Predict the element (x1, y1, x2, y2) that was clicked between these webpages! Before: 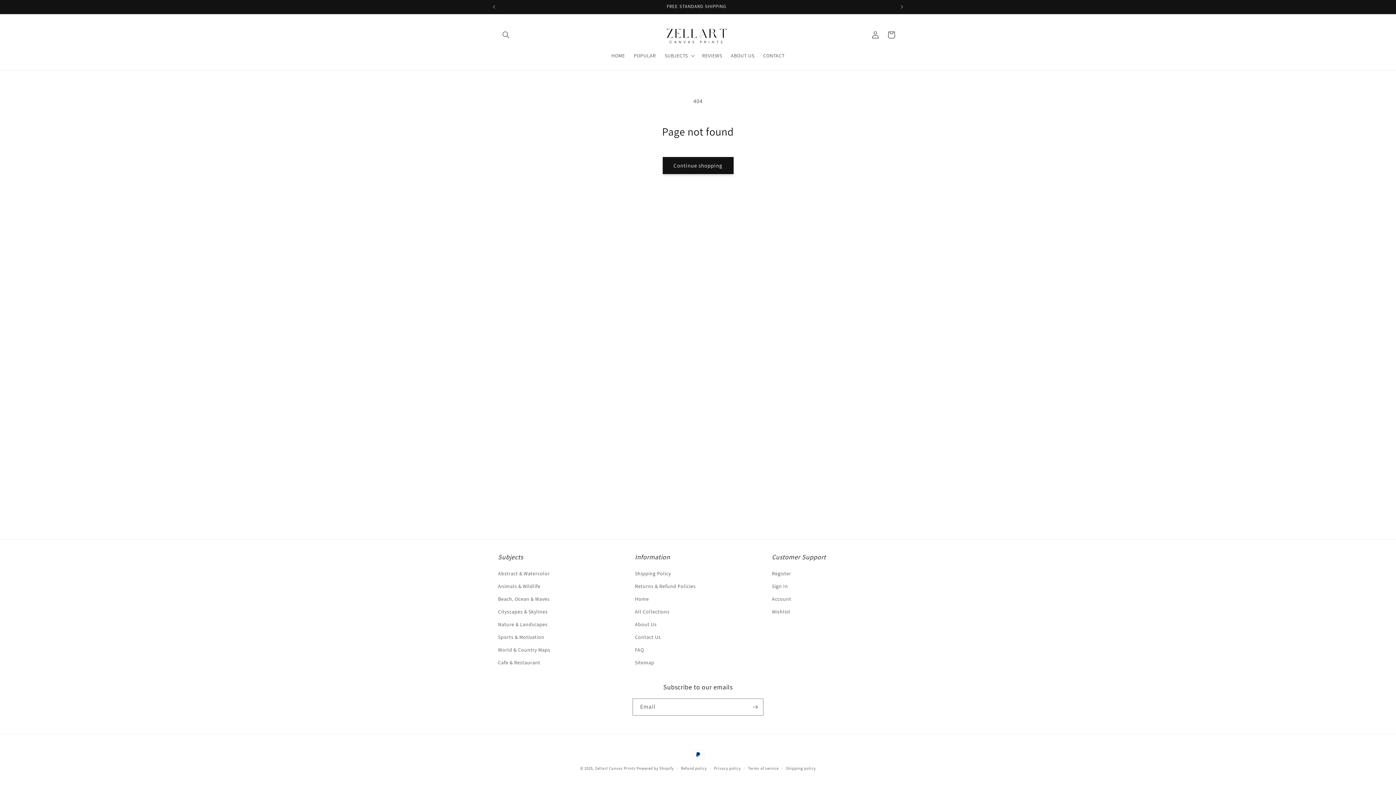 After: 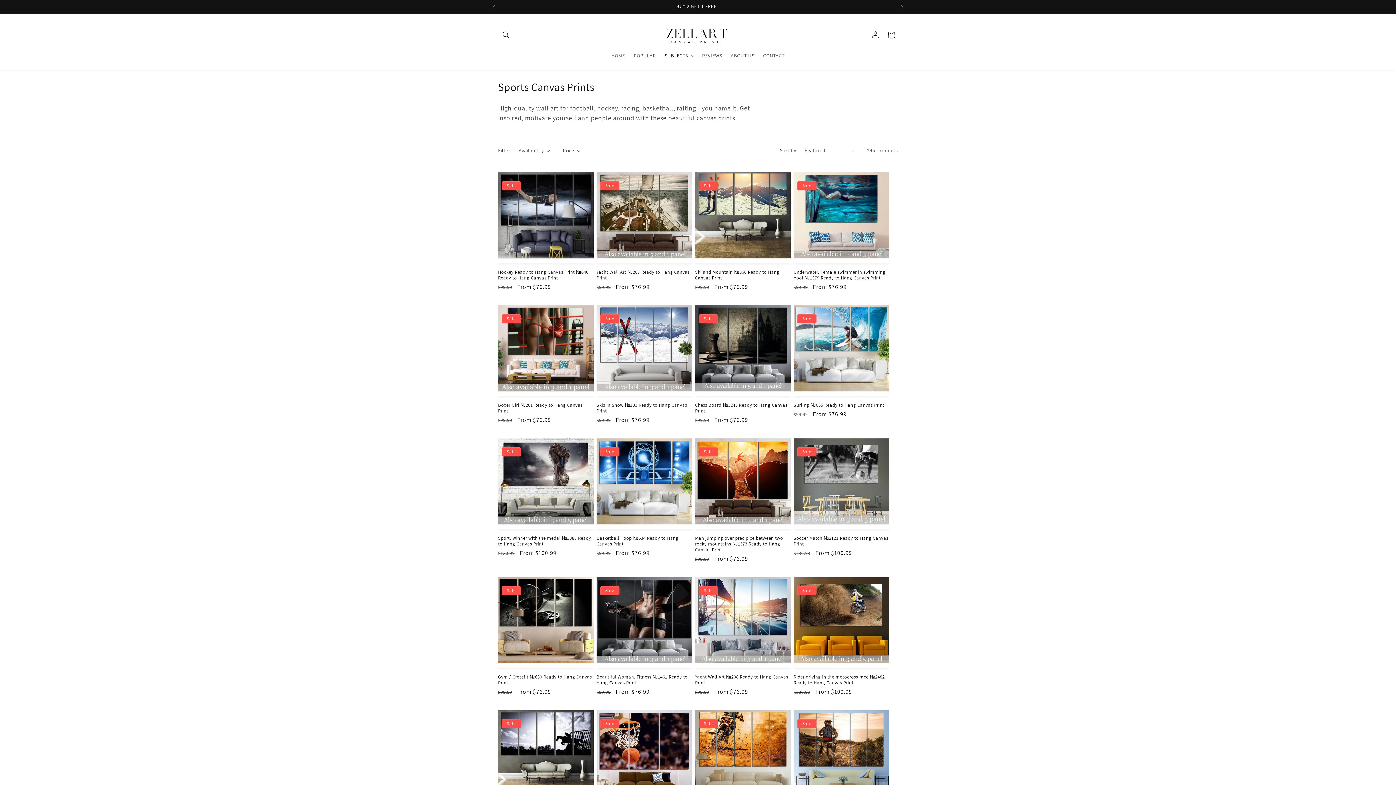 Action: bbox: (498, 631, 544, 644) label: Sports & Motivation